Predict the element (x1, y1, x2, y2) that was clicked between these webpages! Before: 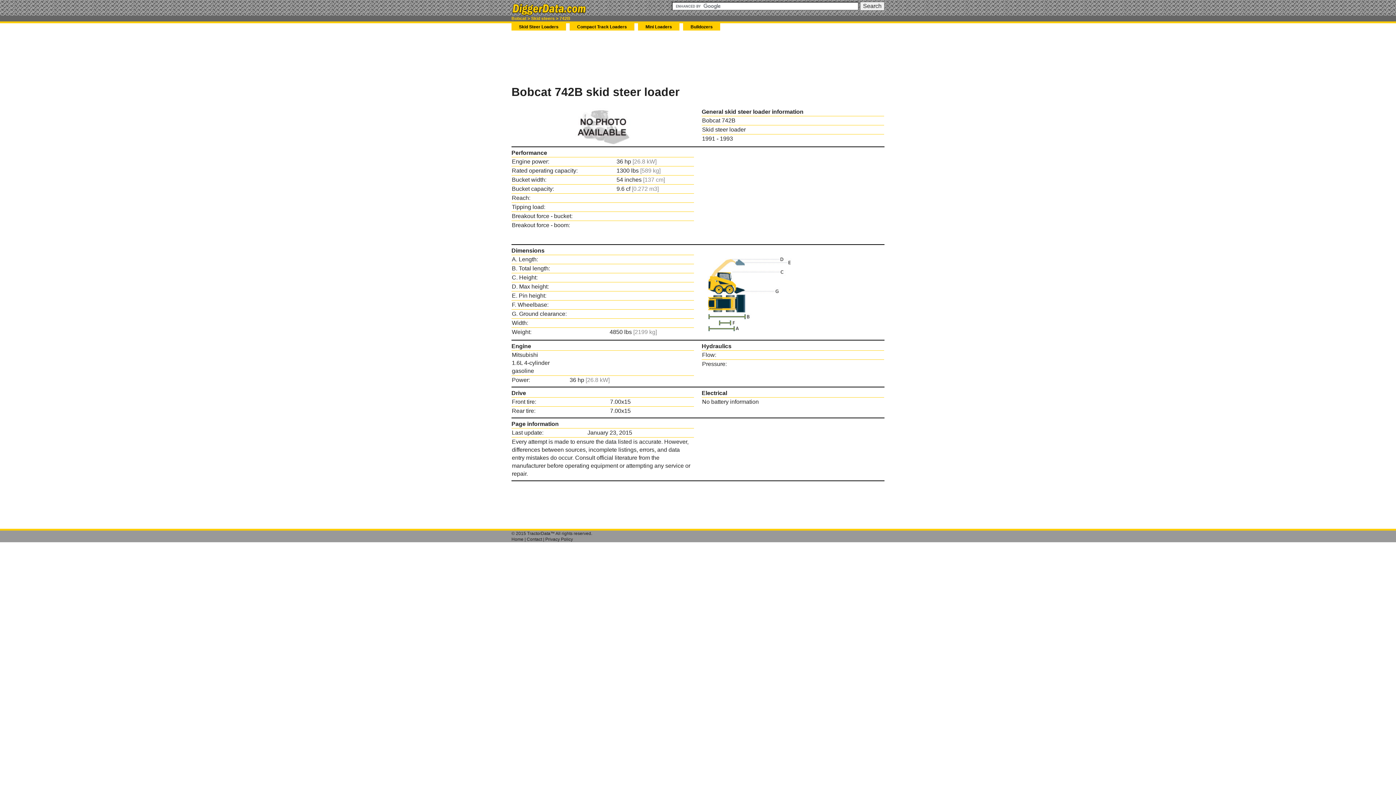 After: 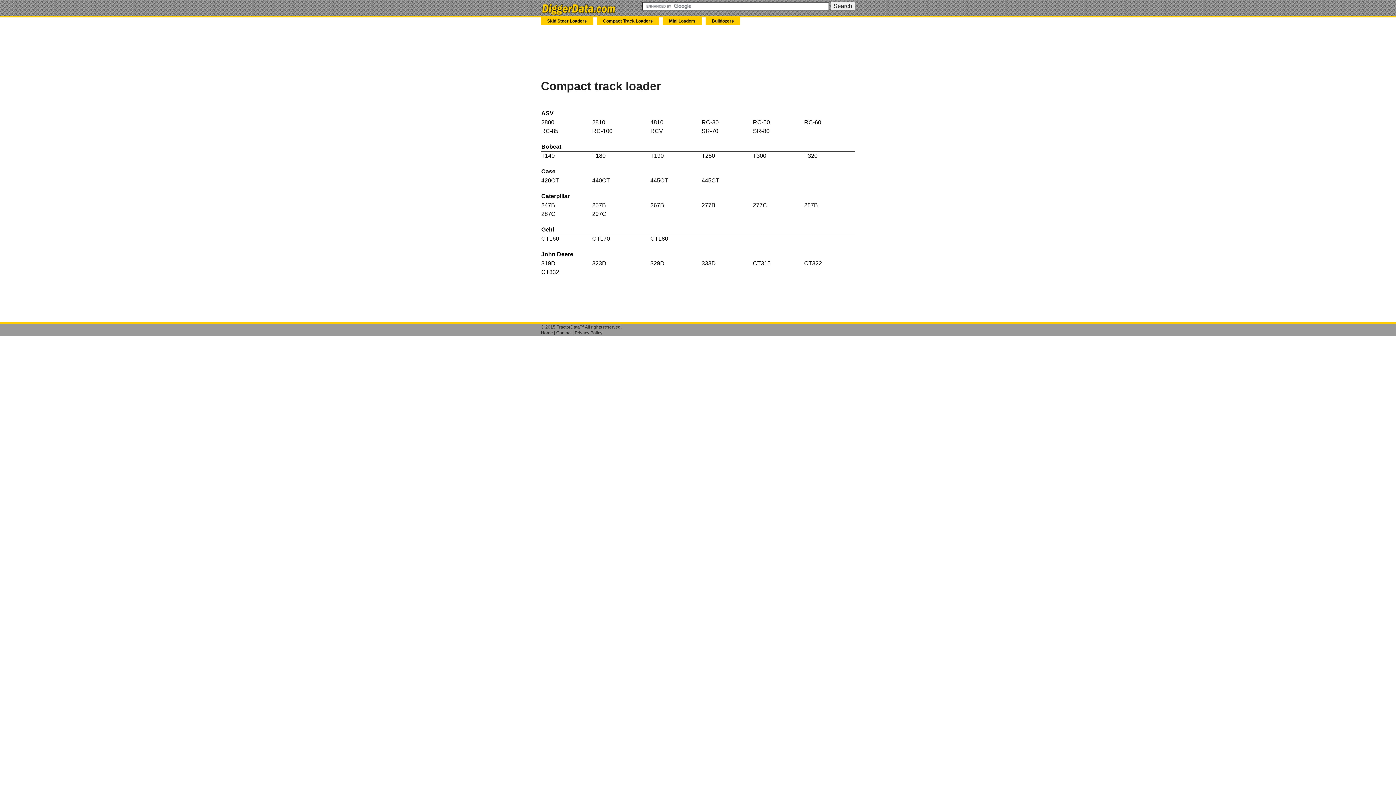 Action: bbox: (569, 23, 634, 30) label: Compact Track Loaders